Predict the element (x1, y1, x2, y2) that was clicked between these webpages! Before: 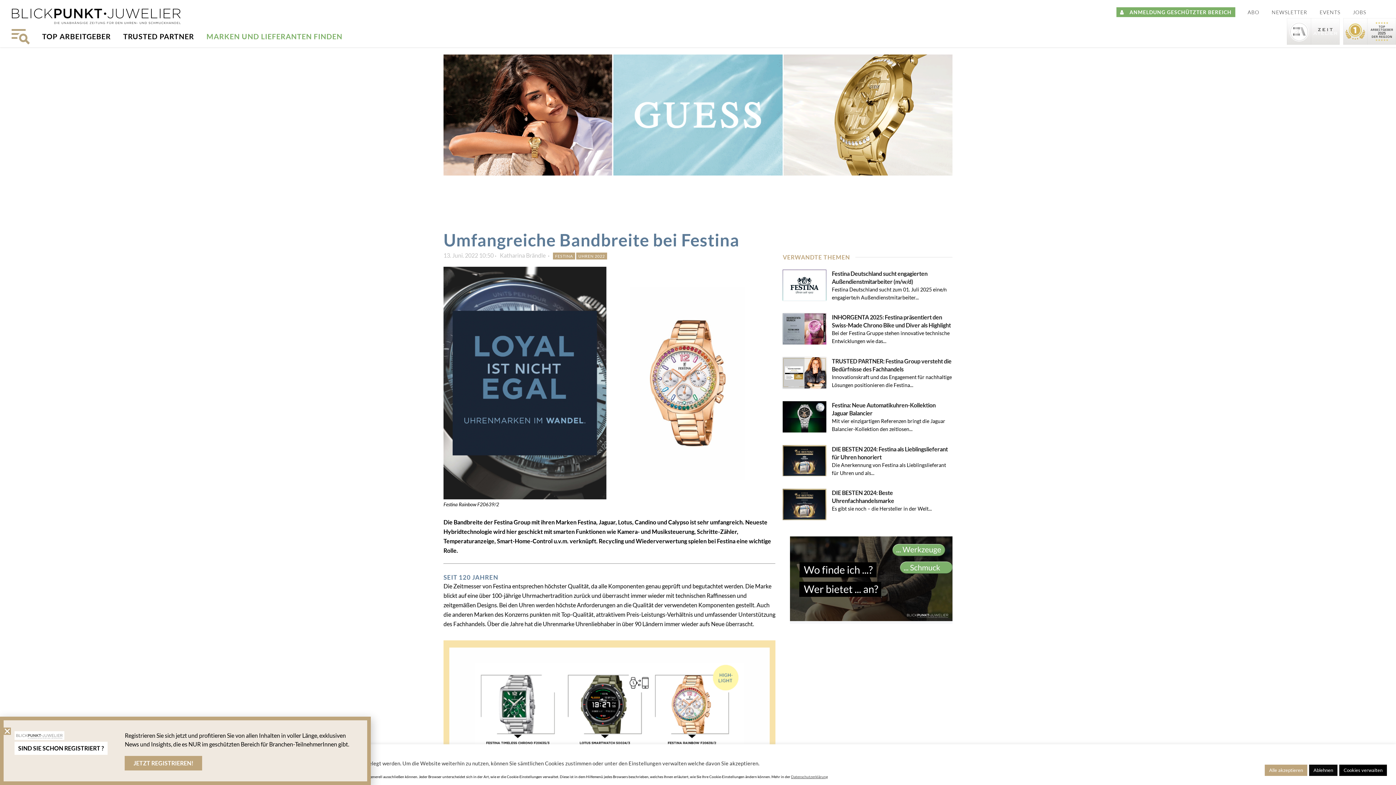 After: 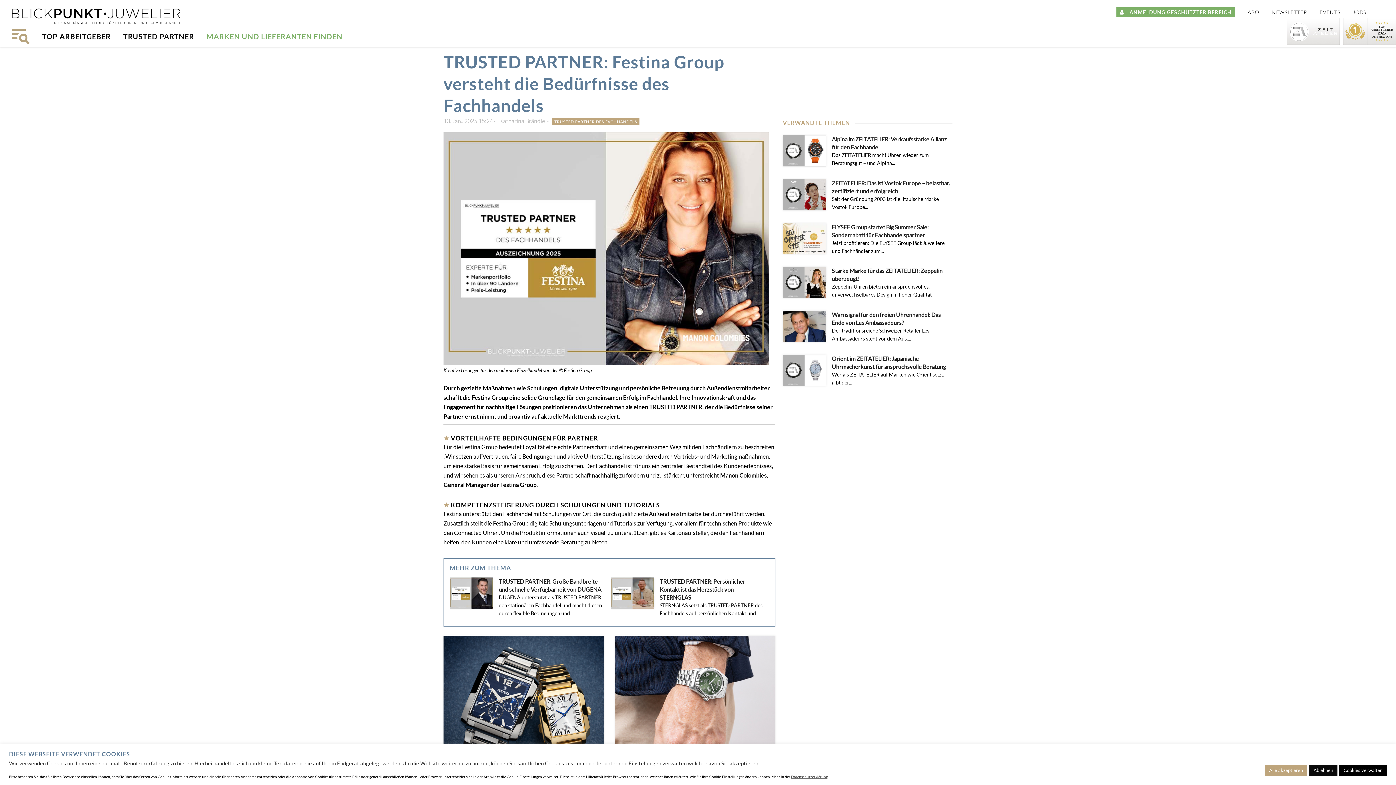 Action: bbox: (782, 357, 826, 388)